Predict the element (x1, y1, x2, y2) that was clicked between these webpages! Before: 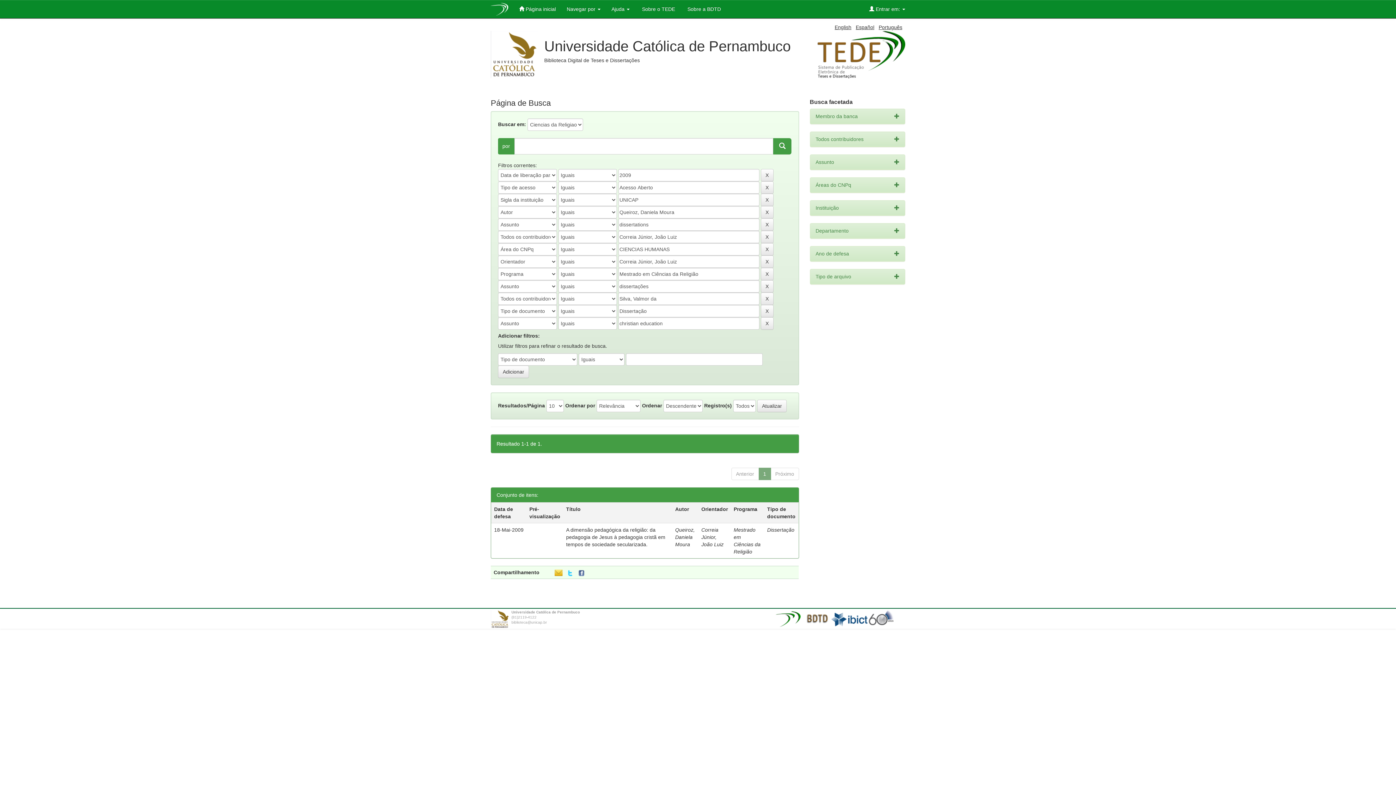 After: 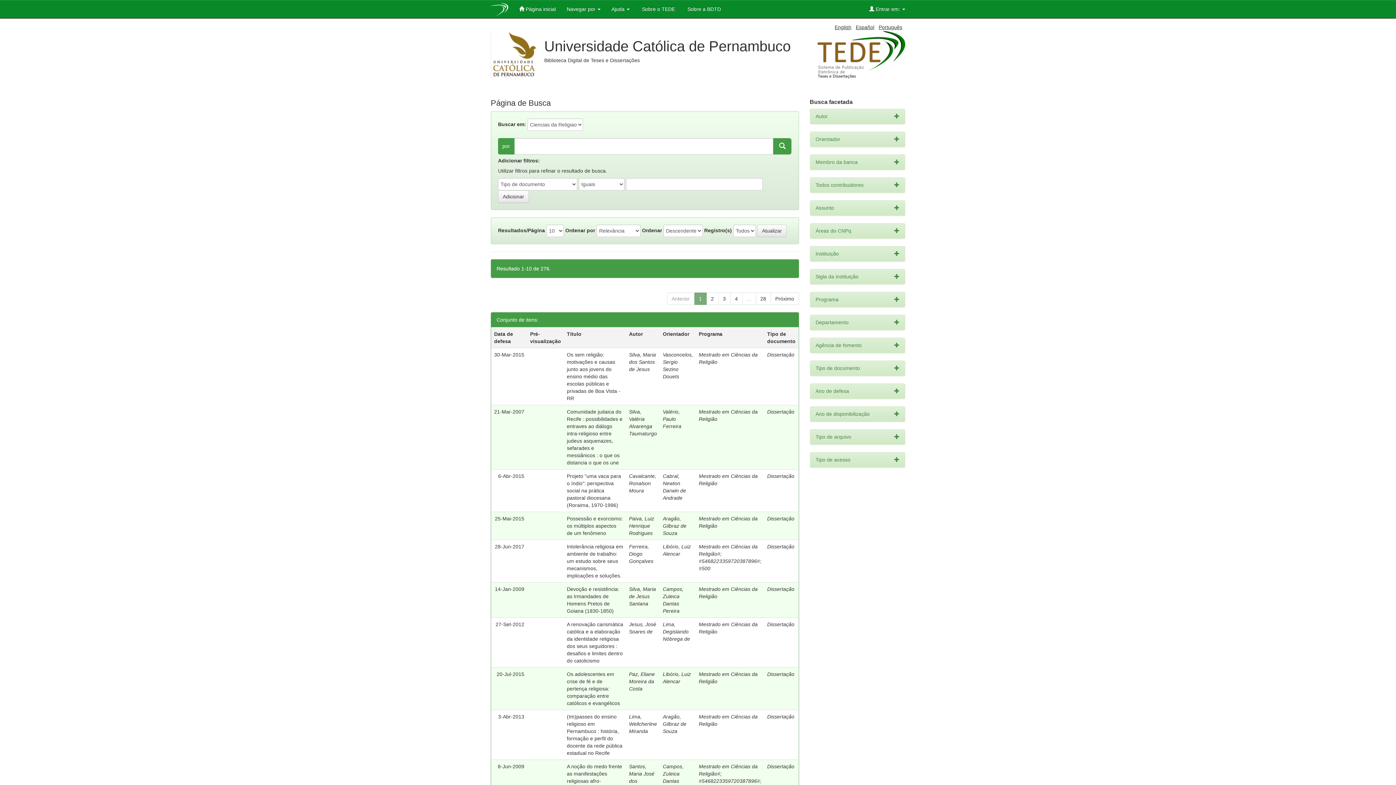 Action: bbox: (878, 24, 902, 30) label: Português